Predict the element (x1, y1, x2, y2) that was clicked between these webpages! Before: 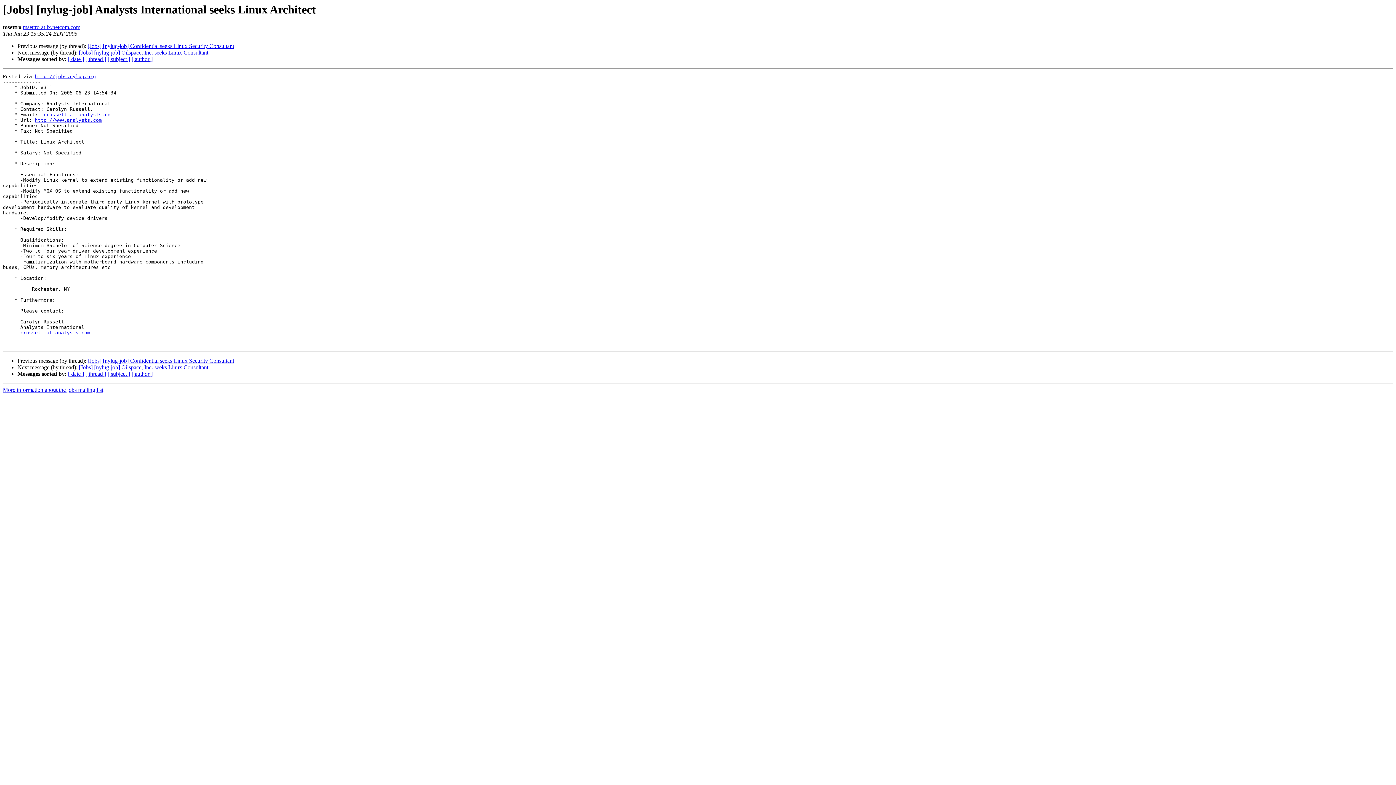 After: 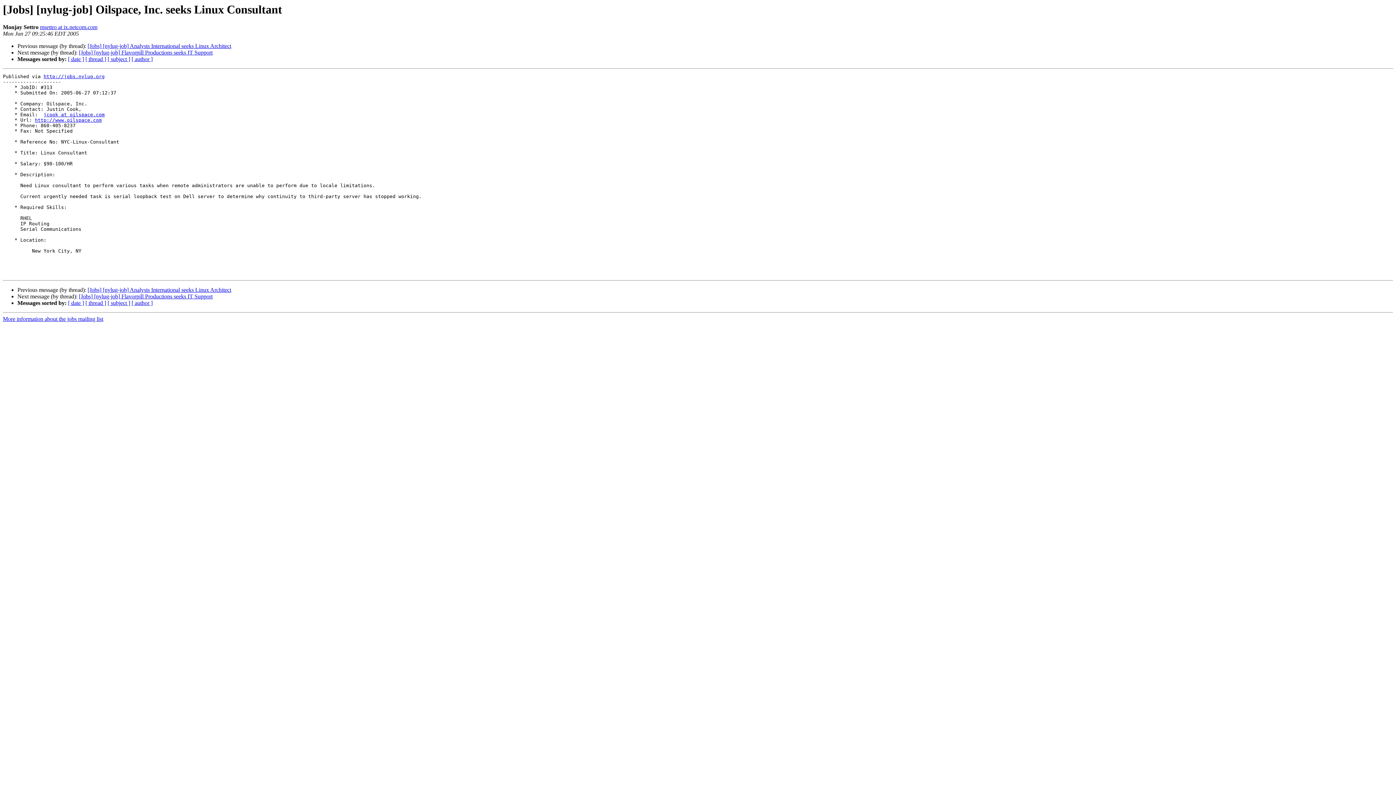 Action: bbox: (78, 364, 208, 370) label: [Jobs] [nylug-job] Oilspace, Inc. seeks Linux Consultant